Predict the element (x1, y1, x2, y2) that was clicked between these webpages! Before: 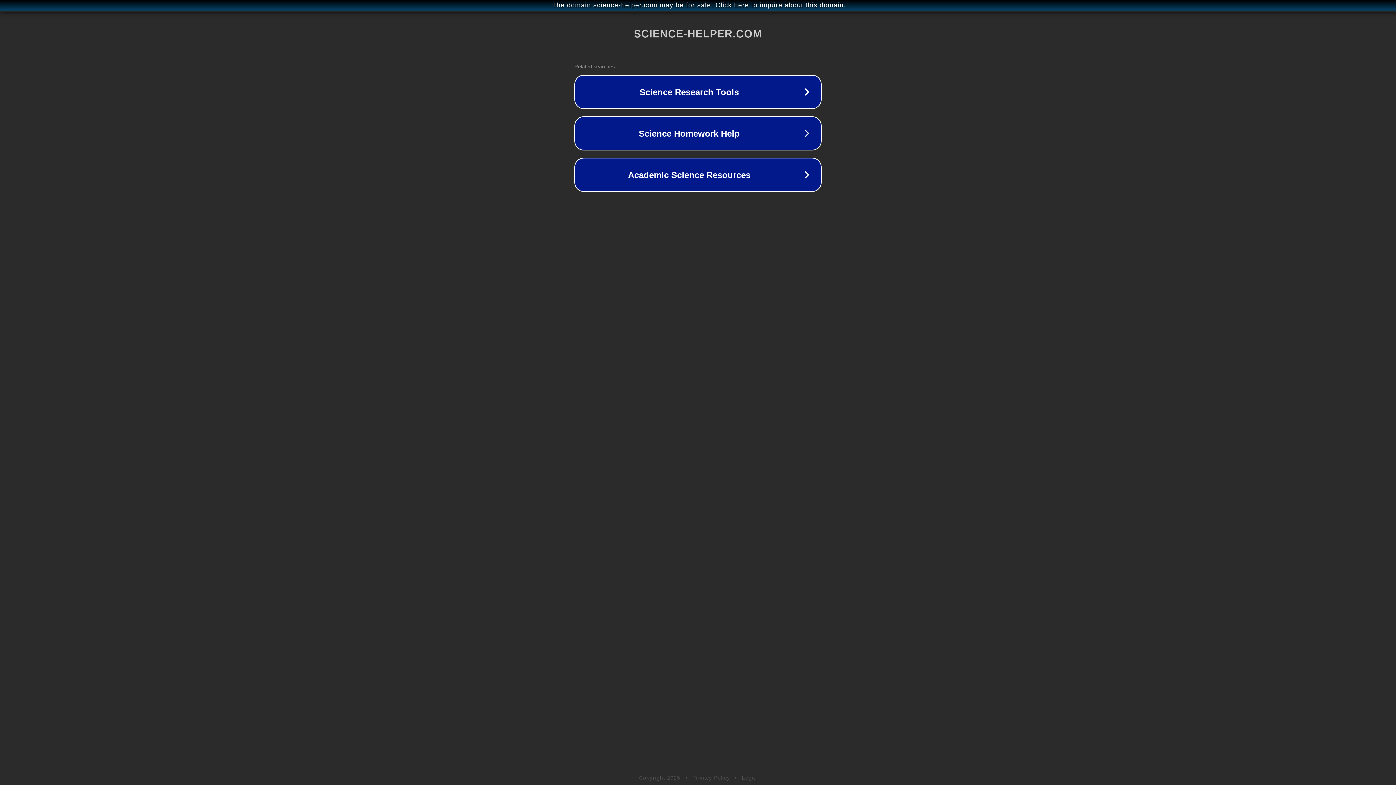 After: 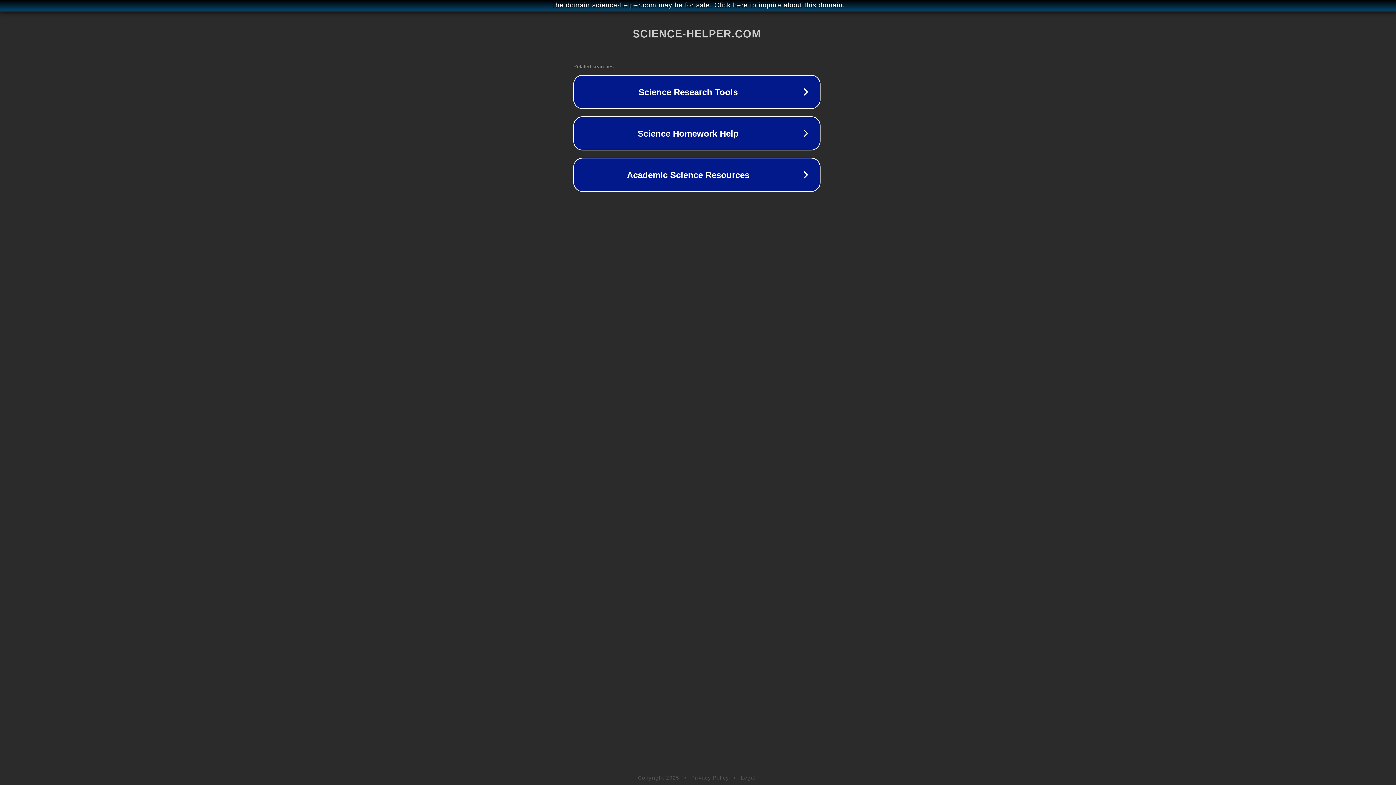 Action: bbox: (1, 1, 1397, 9) label: The domain science-helper.com may be for sale. Click here to inquire about this domain.